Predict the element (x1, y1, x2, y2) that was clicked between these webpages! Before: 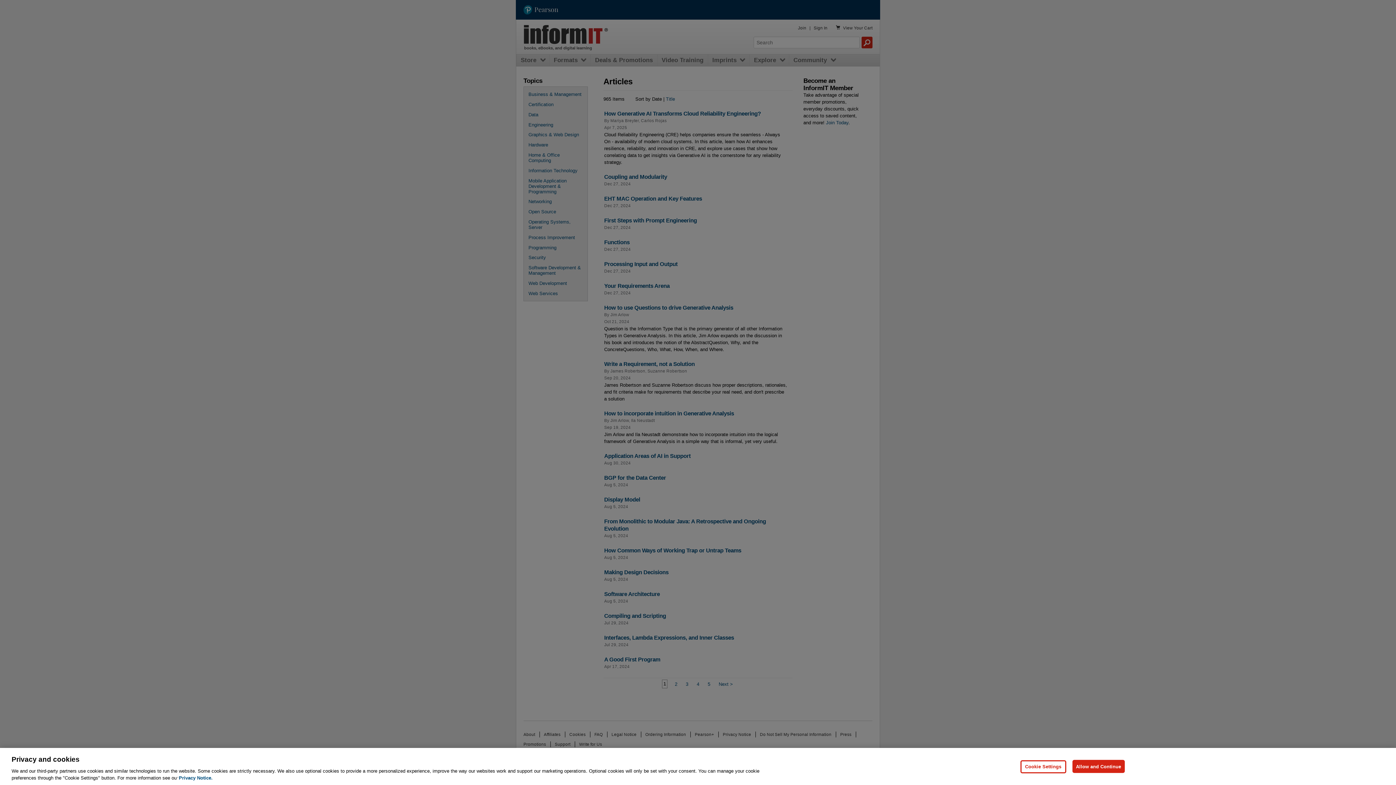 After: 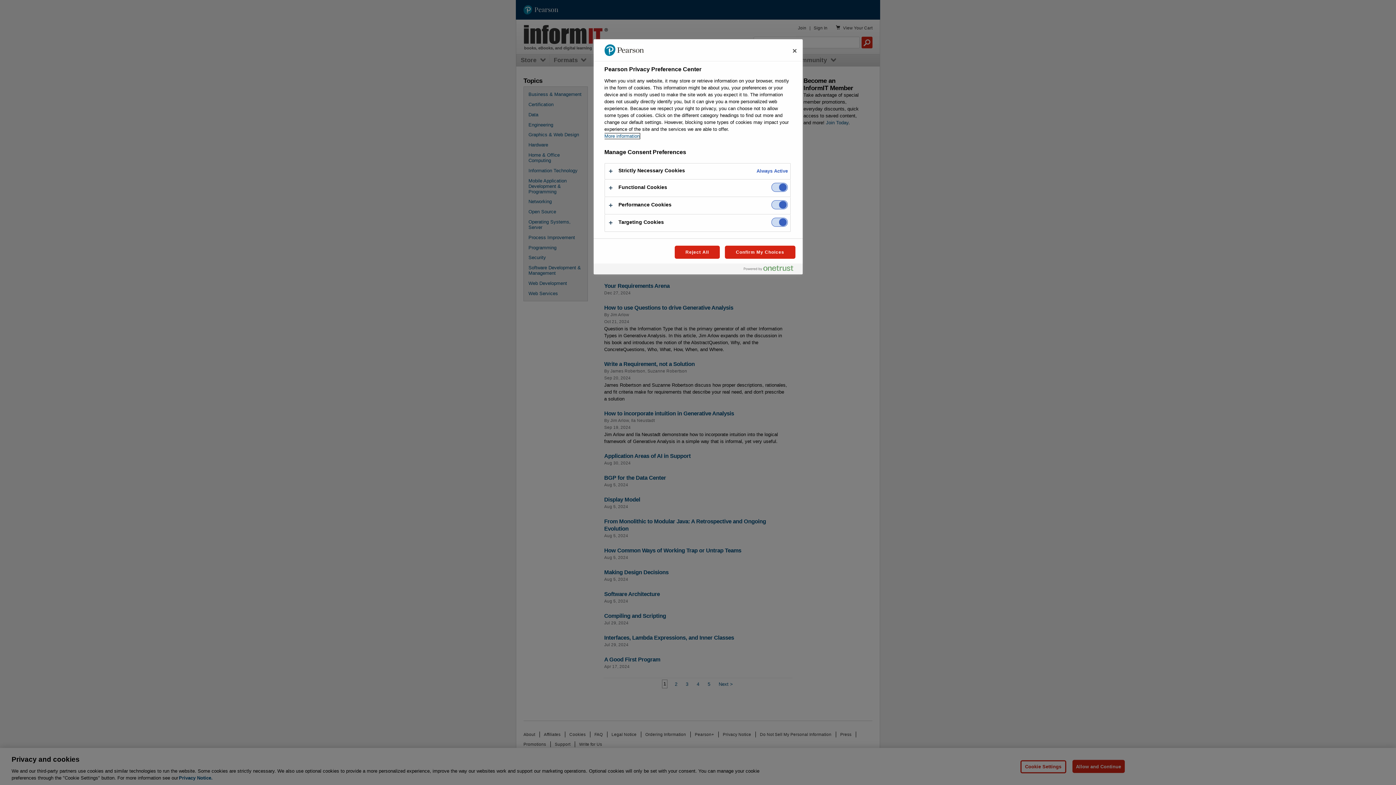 Action: label: Cookie Settings bbox: (1020, 760, 1066, 773)